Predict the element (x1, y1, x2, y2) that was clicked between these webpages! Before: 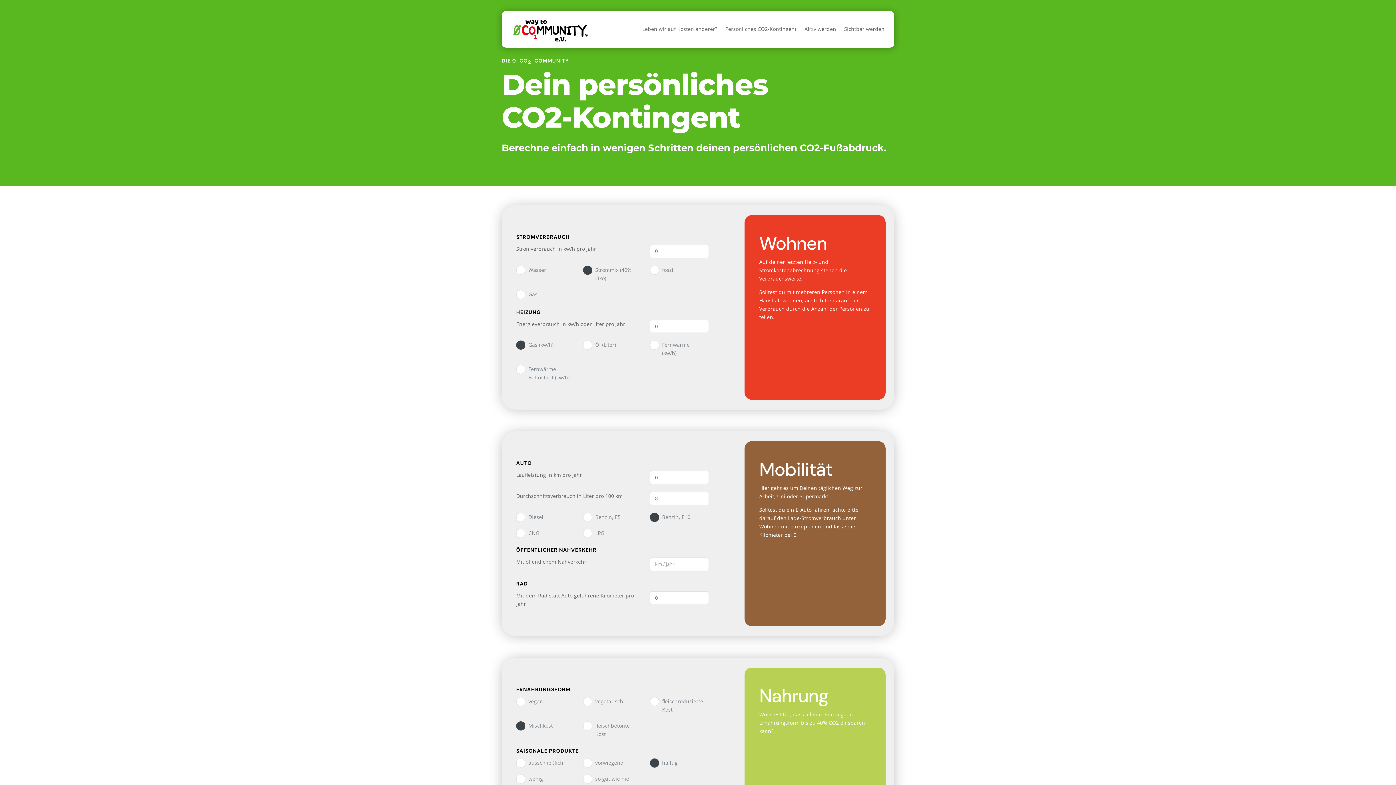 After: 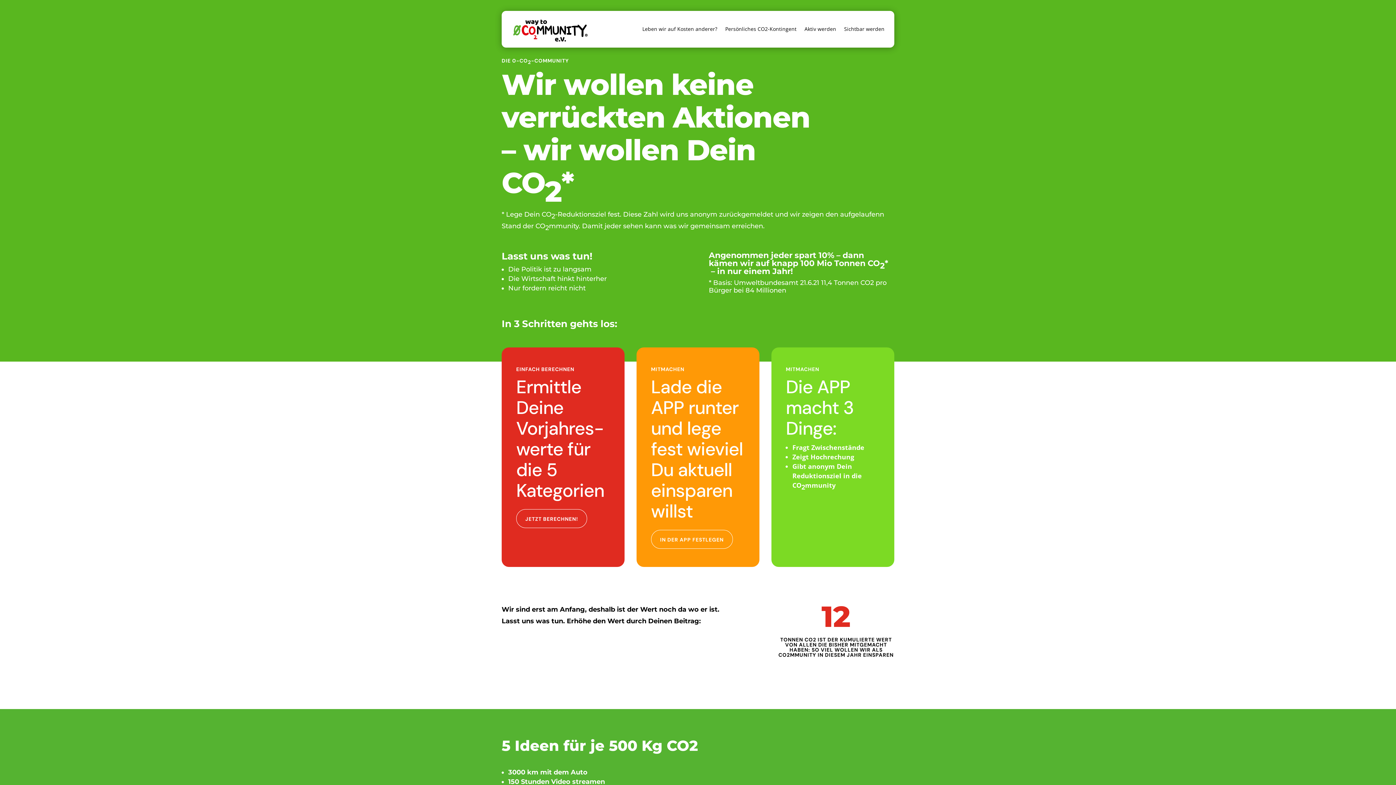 Action: bbox: (511, 18, 589, 44)